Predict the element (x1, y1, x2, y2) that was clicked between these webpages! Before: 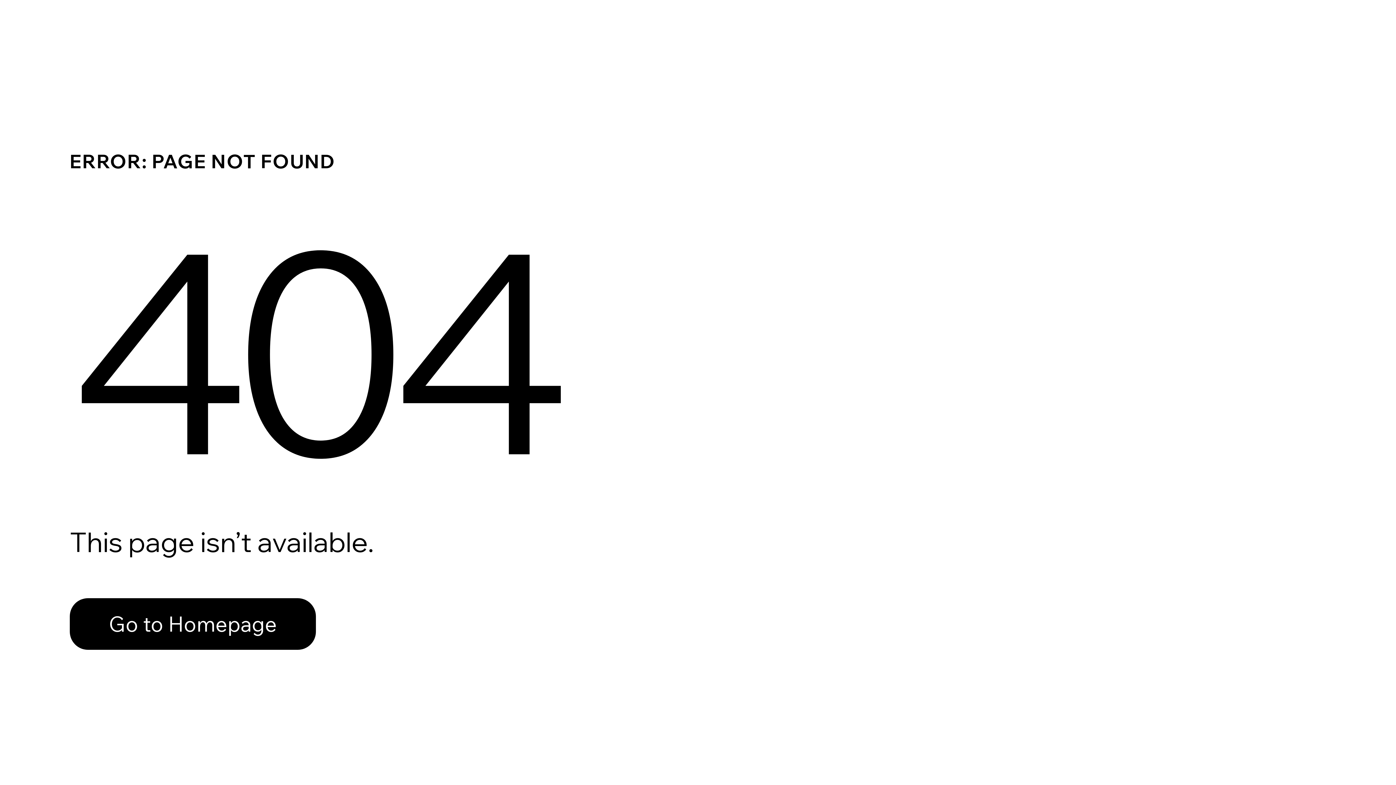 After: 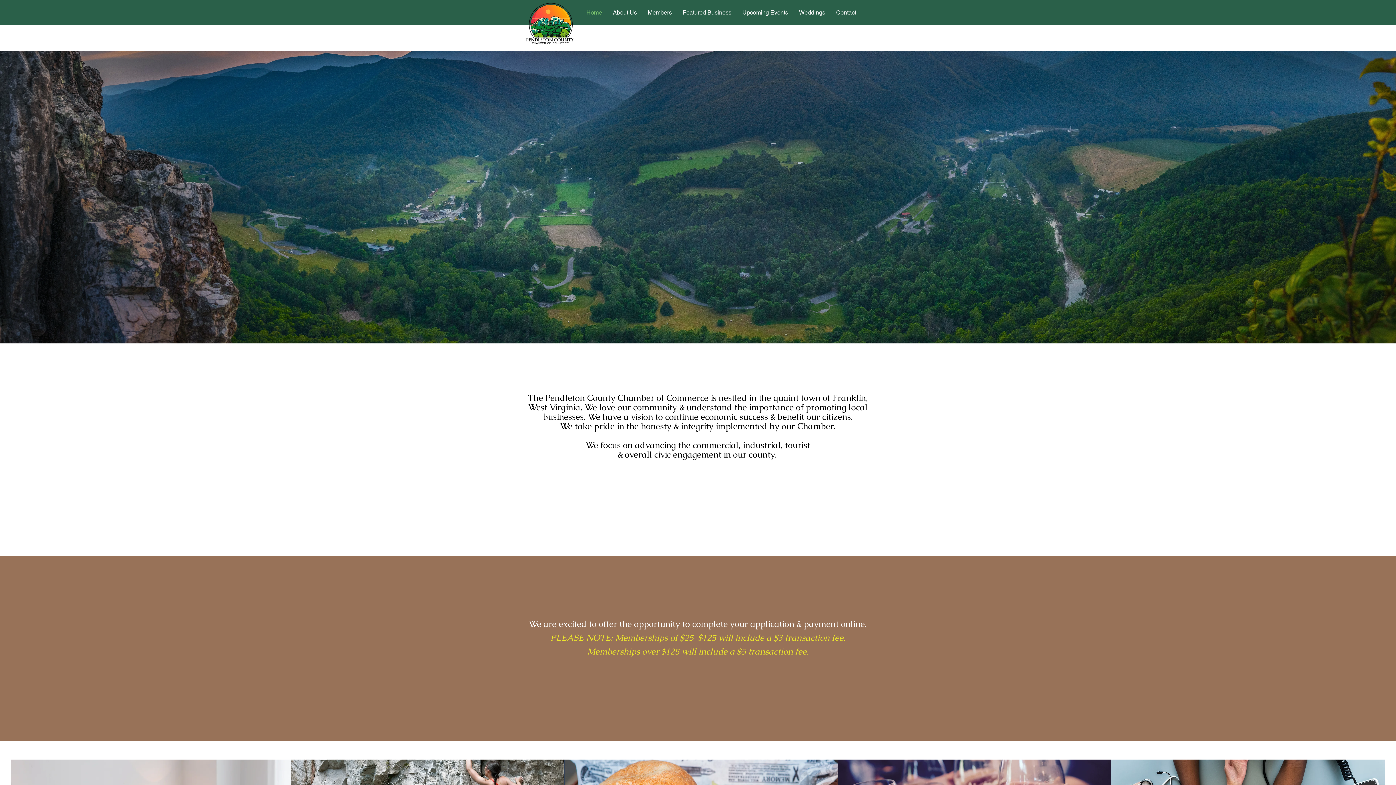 Action: bbox: (69, 582, 768, 659) label: Go to Homepage